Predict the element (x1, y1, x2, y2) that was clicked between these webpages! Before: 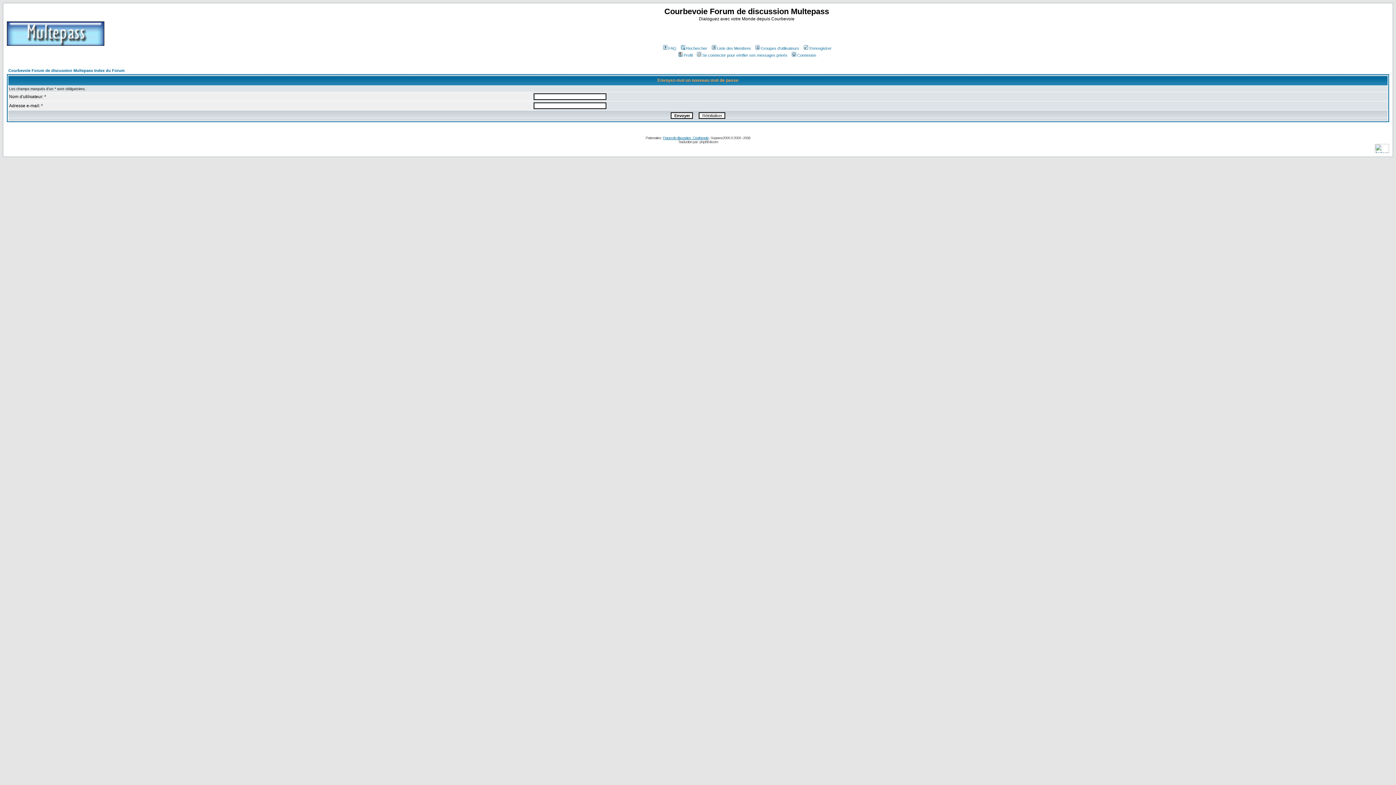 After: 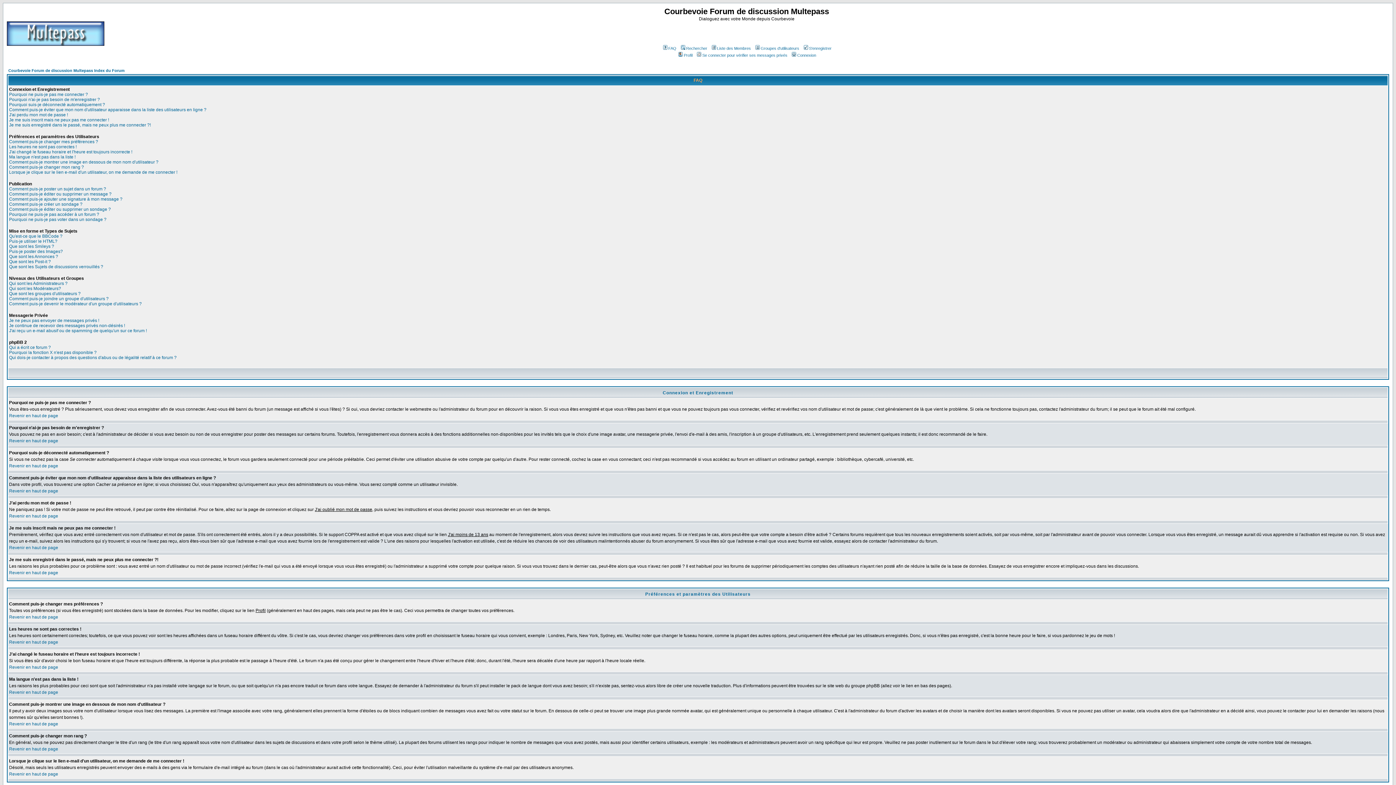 Action: label: FAQ bbox: (662, 46, 676, 50)